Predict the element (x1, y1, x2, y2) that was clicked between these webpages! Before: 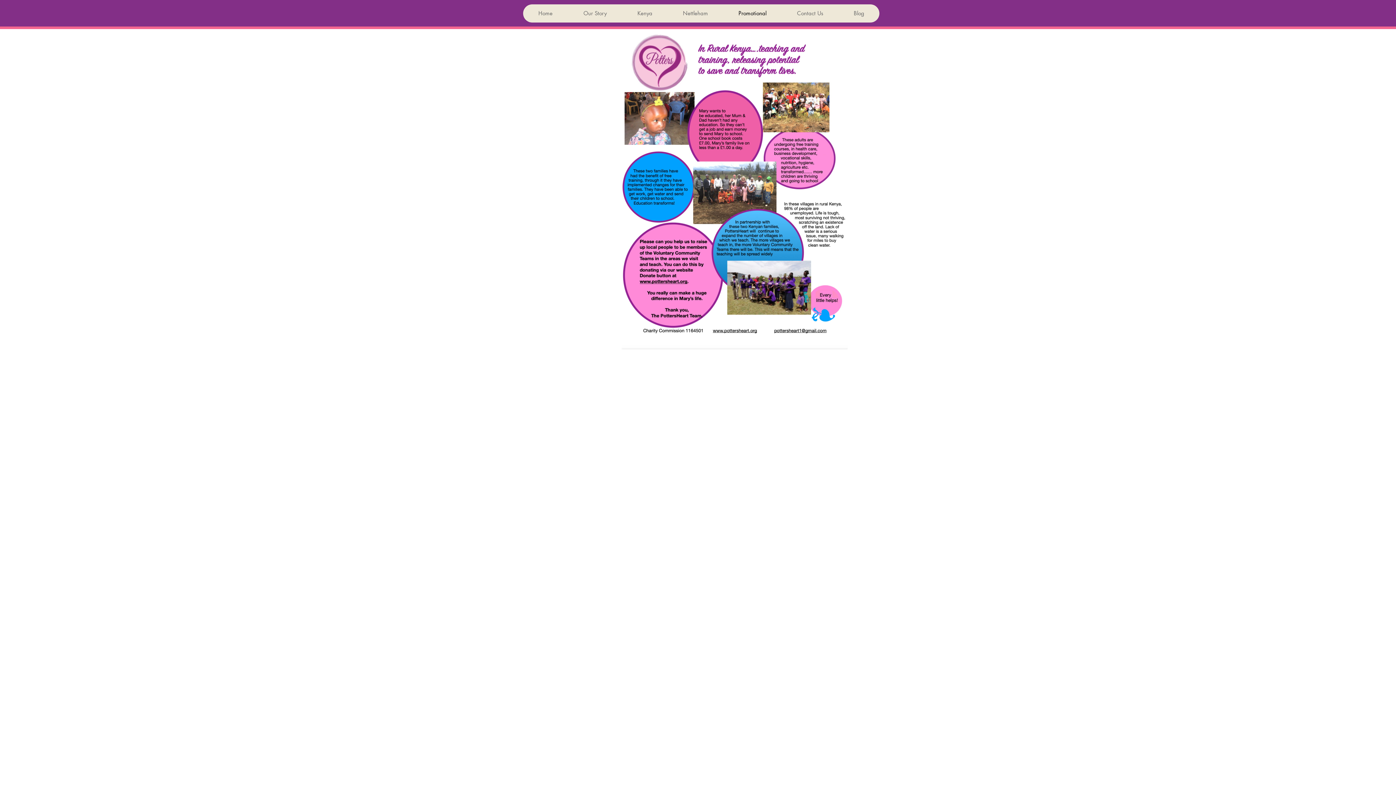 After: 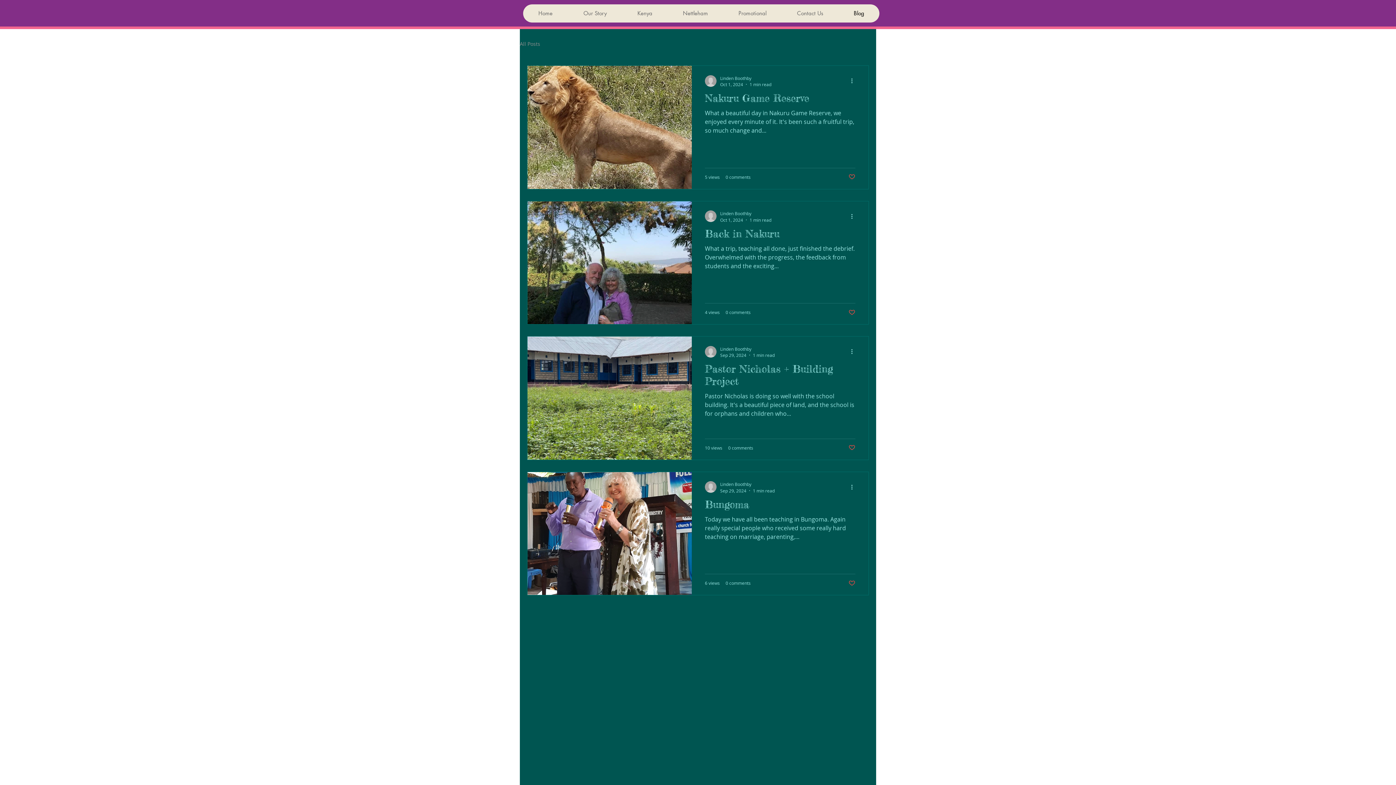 Action: bbox: (838, 4, 879, 22) label: Blog